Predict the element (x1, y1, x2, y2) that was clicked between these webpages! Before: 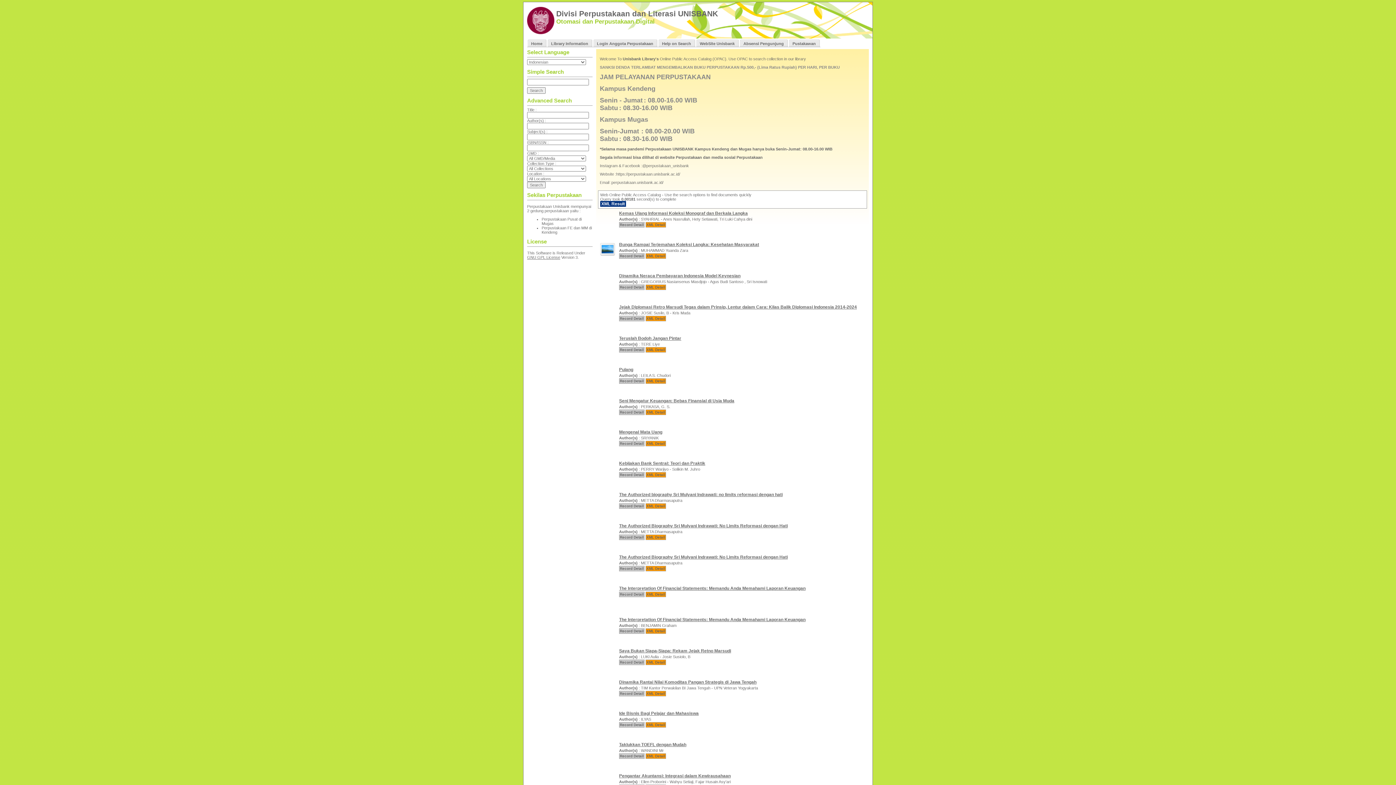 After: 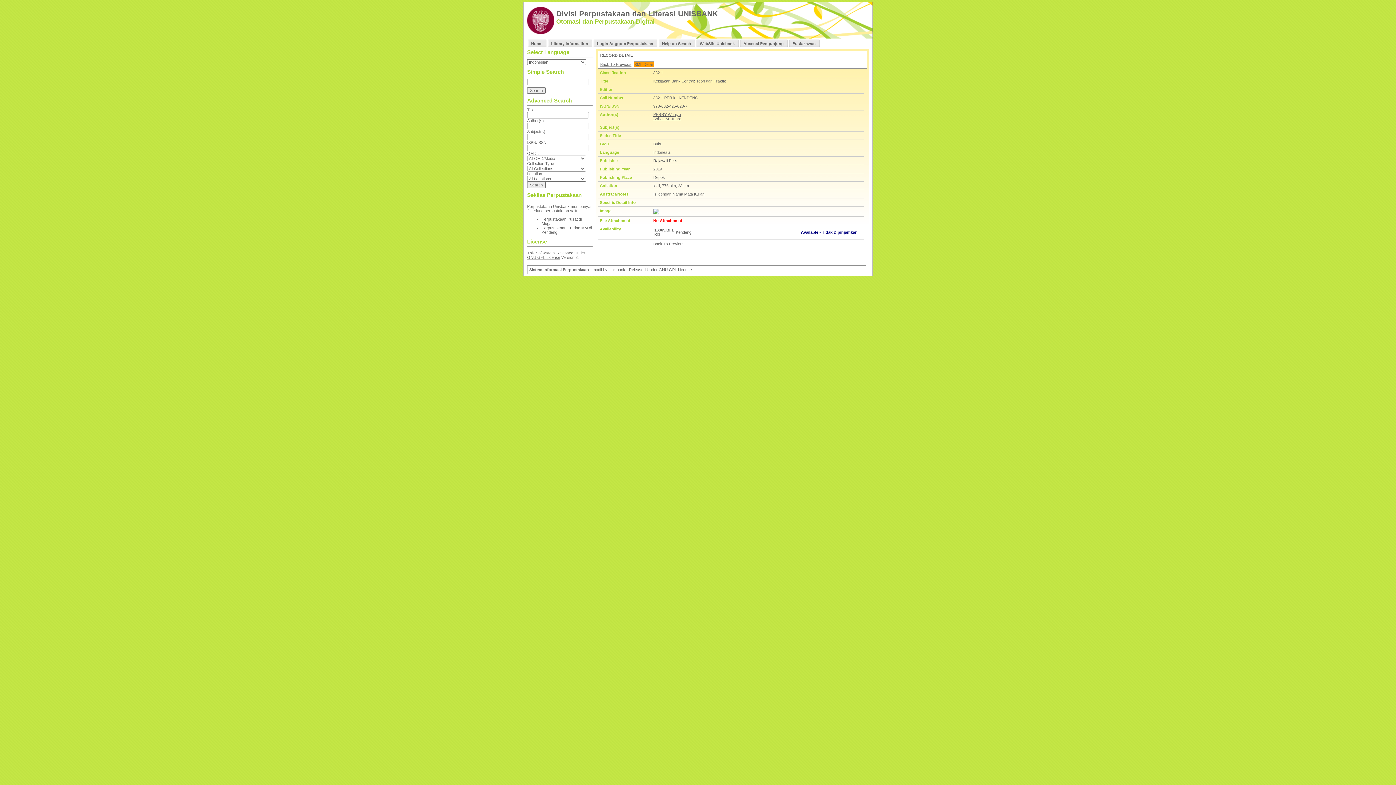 Action: bbox: (619, 472, 644, 477) label: Record Detail